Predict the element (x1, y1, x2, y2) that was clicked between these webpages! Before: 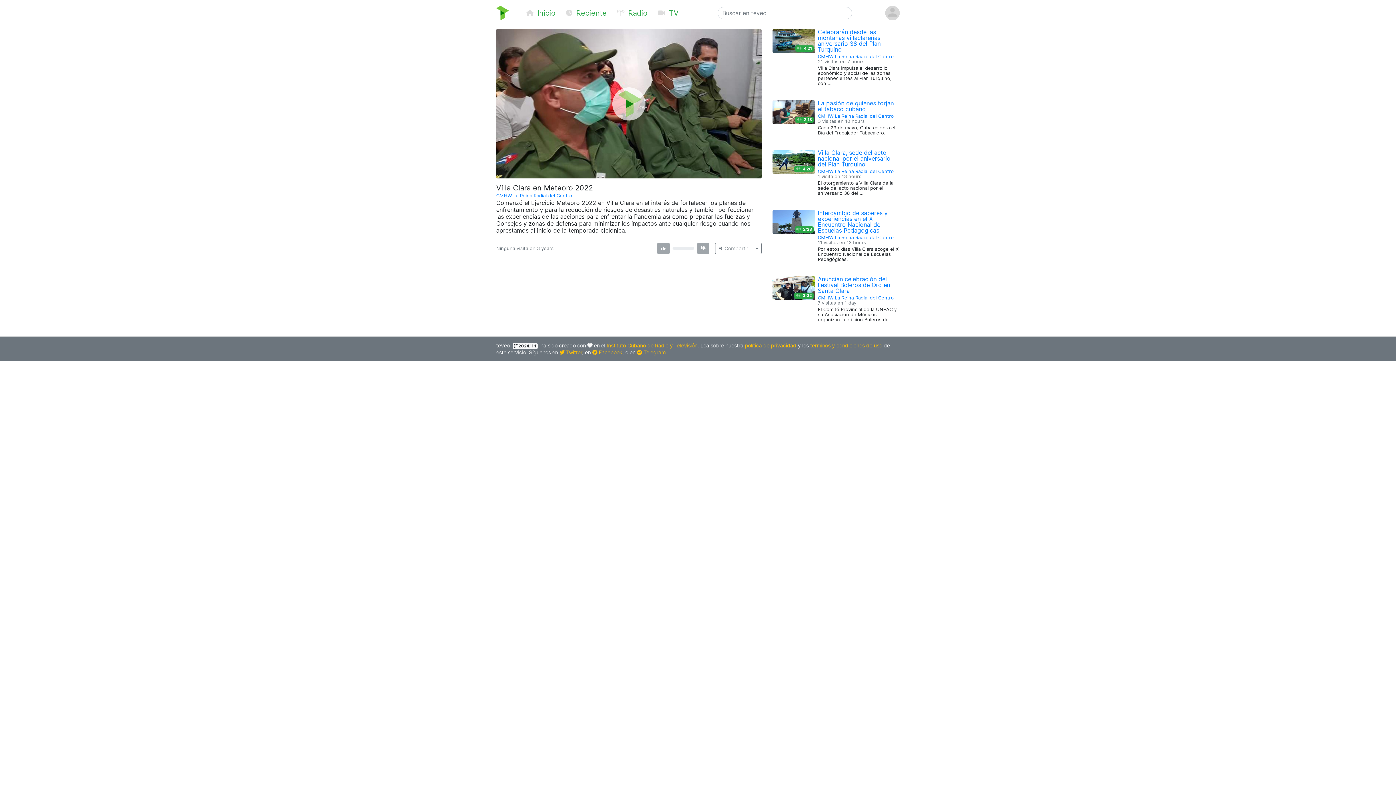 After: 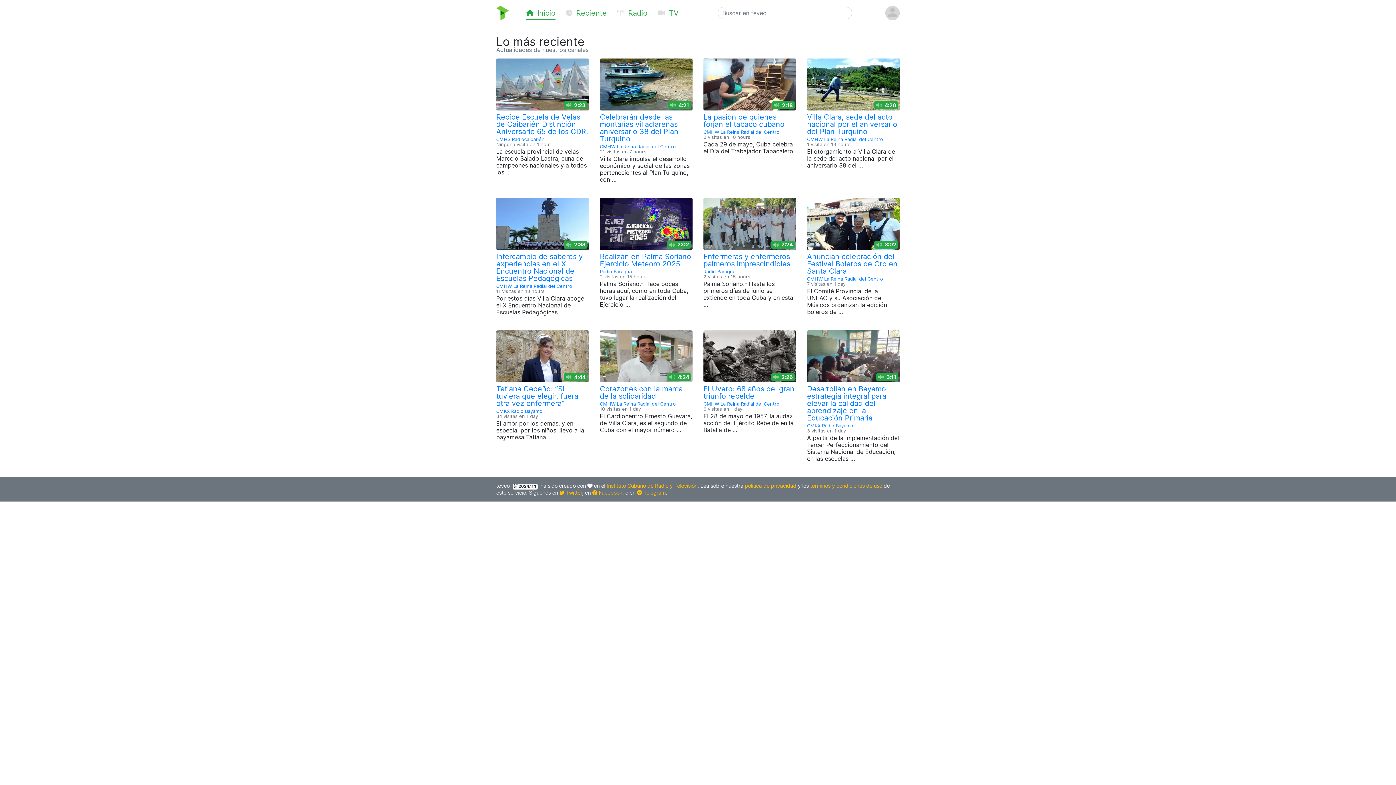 Action: label:  Inicio bbox: (526, 8, 555, 20)